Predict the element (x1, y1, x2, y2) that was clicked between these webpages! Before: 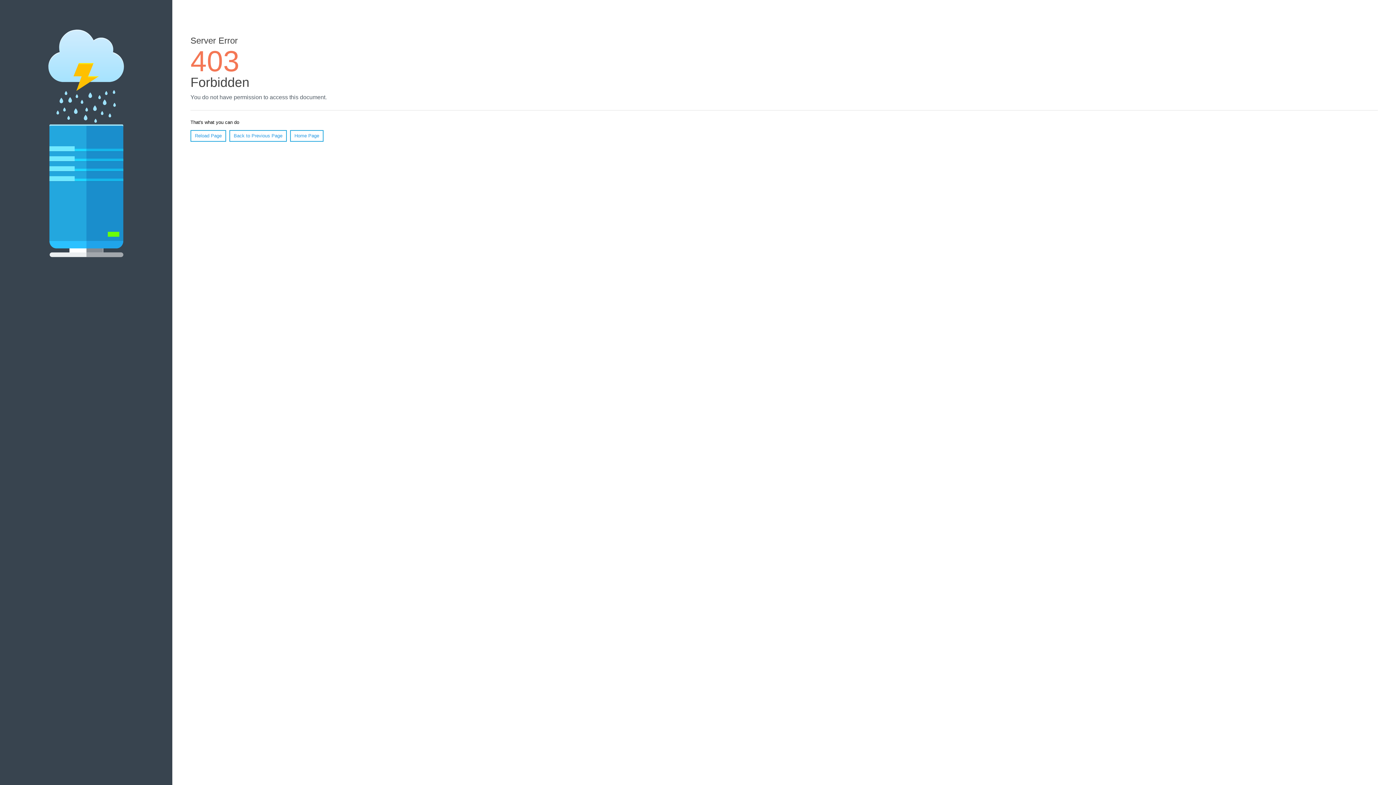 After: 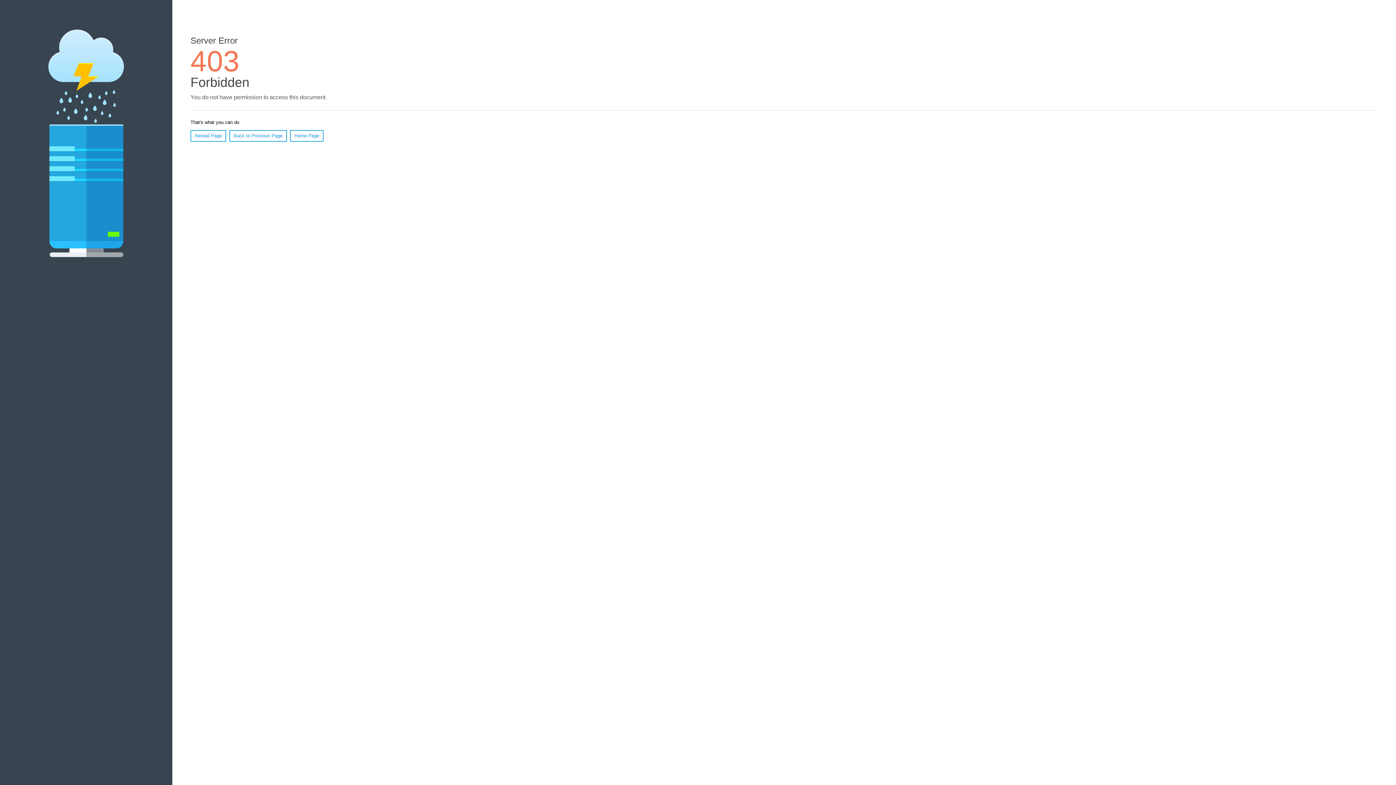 Action: label: Reload Page bbox: (190, 130, 226, 141)